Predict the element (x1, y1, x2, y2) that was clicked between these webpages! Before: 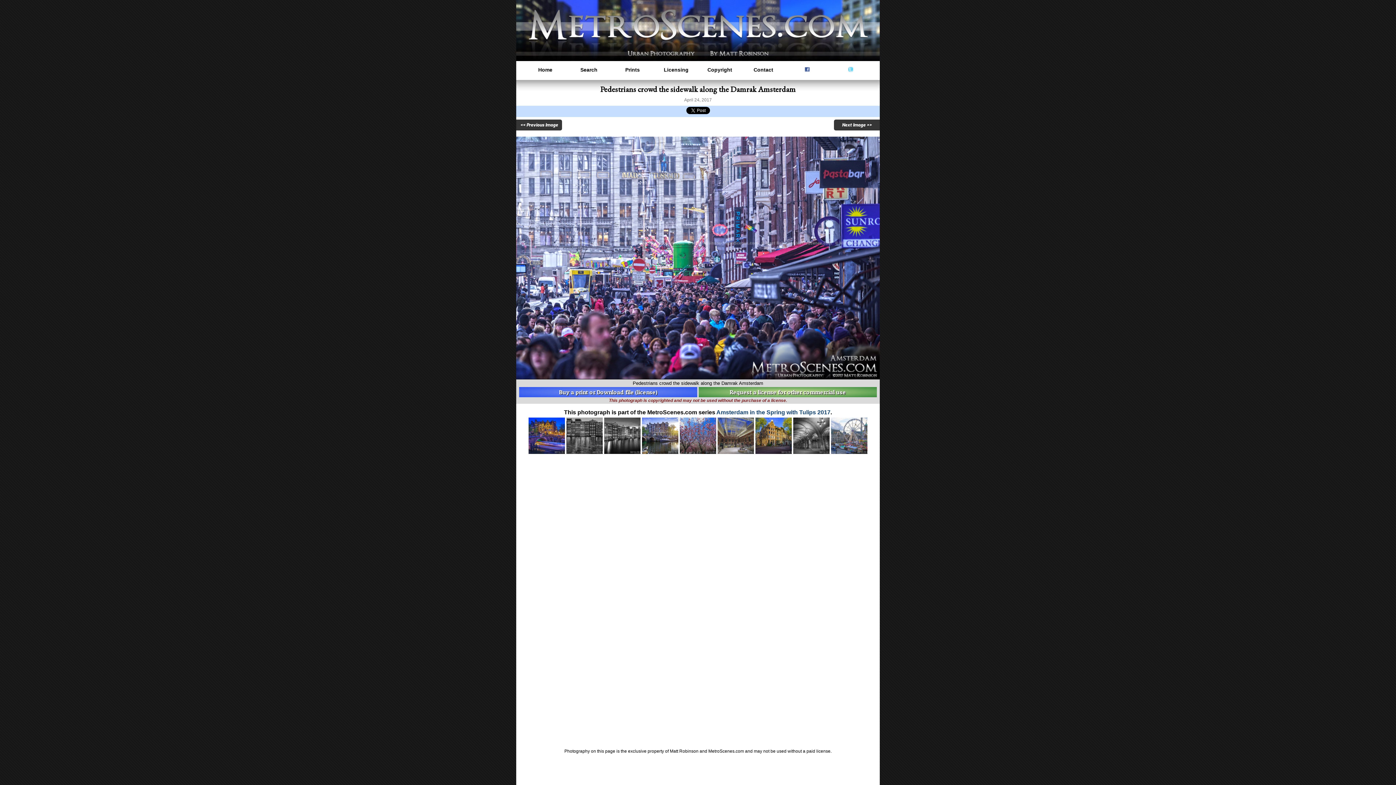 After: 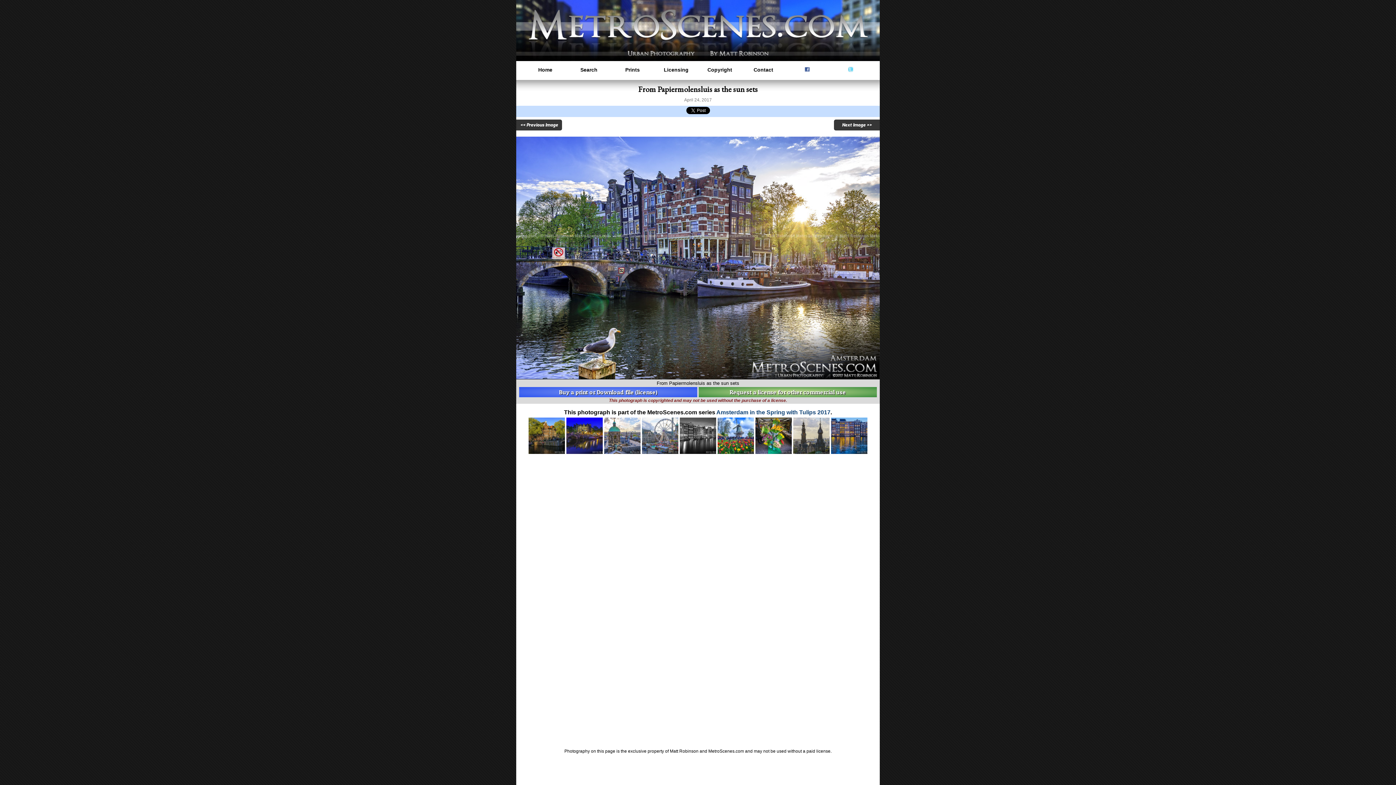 Action: bbox: (642, 447, 678, 453)